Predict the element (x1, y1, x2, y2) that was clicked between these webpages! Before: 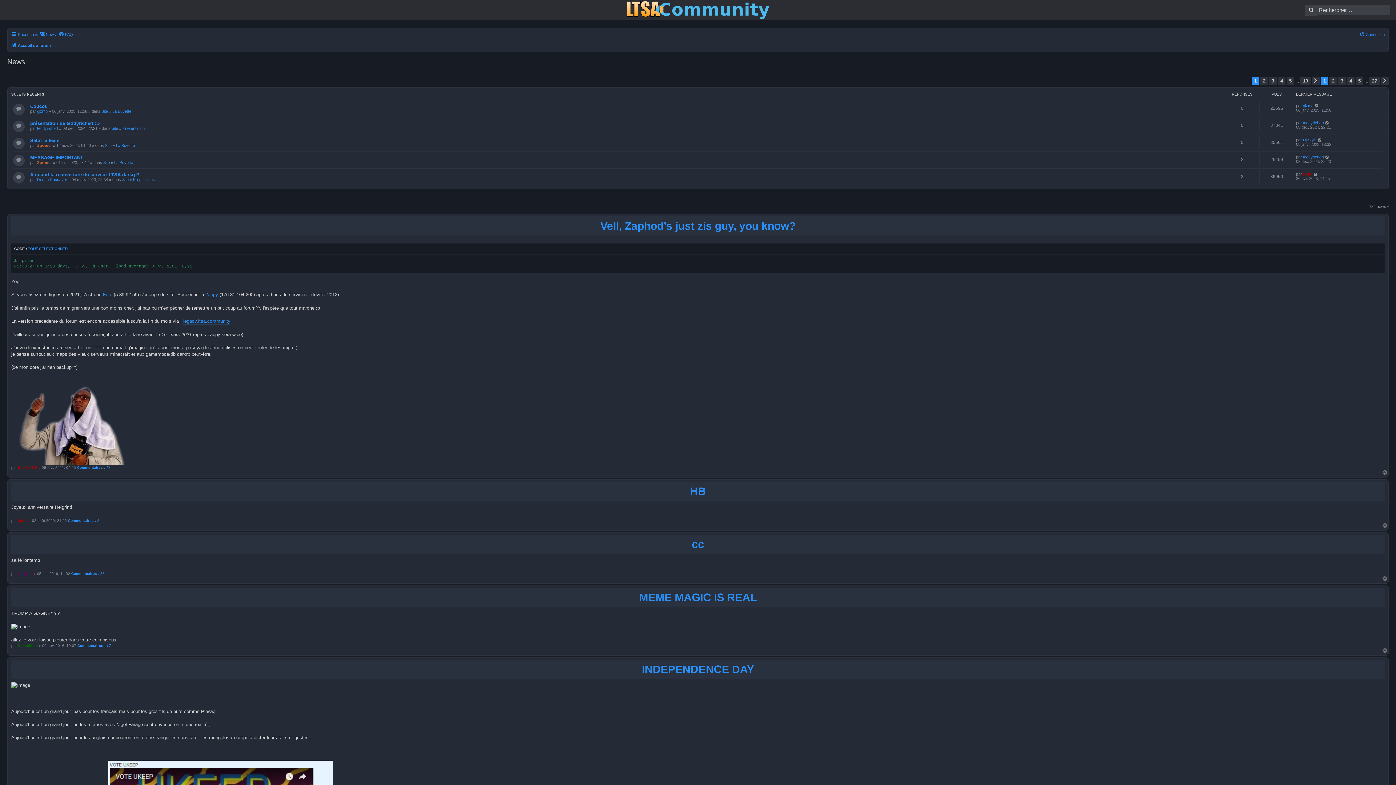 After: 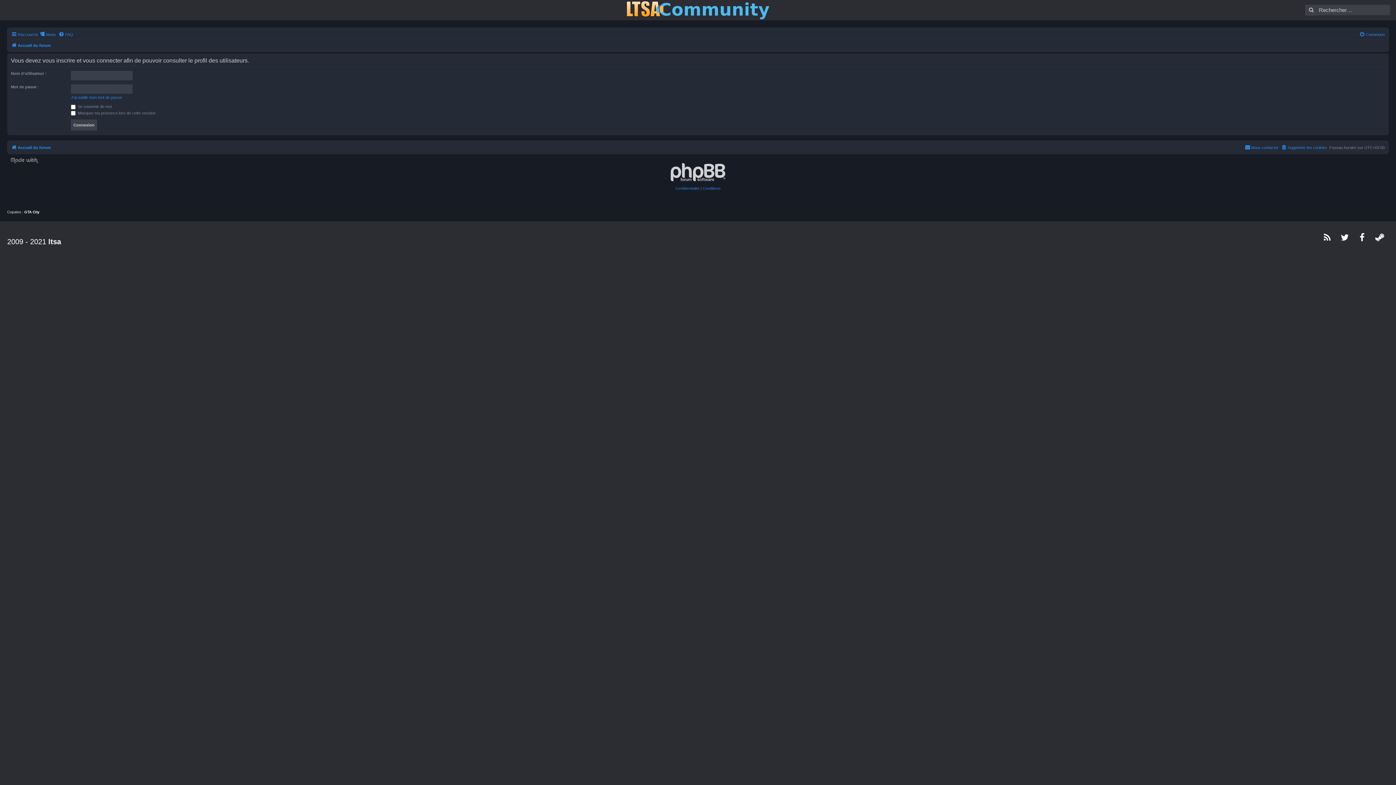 Action: bbox: (37, 108, 47, 113) label: gizmo